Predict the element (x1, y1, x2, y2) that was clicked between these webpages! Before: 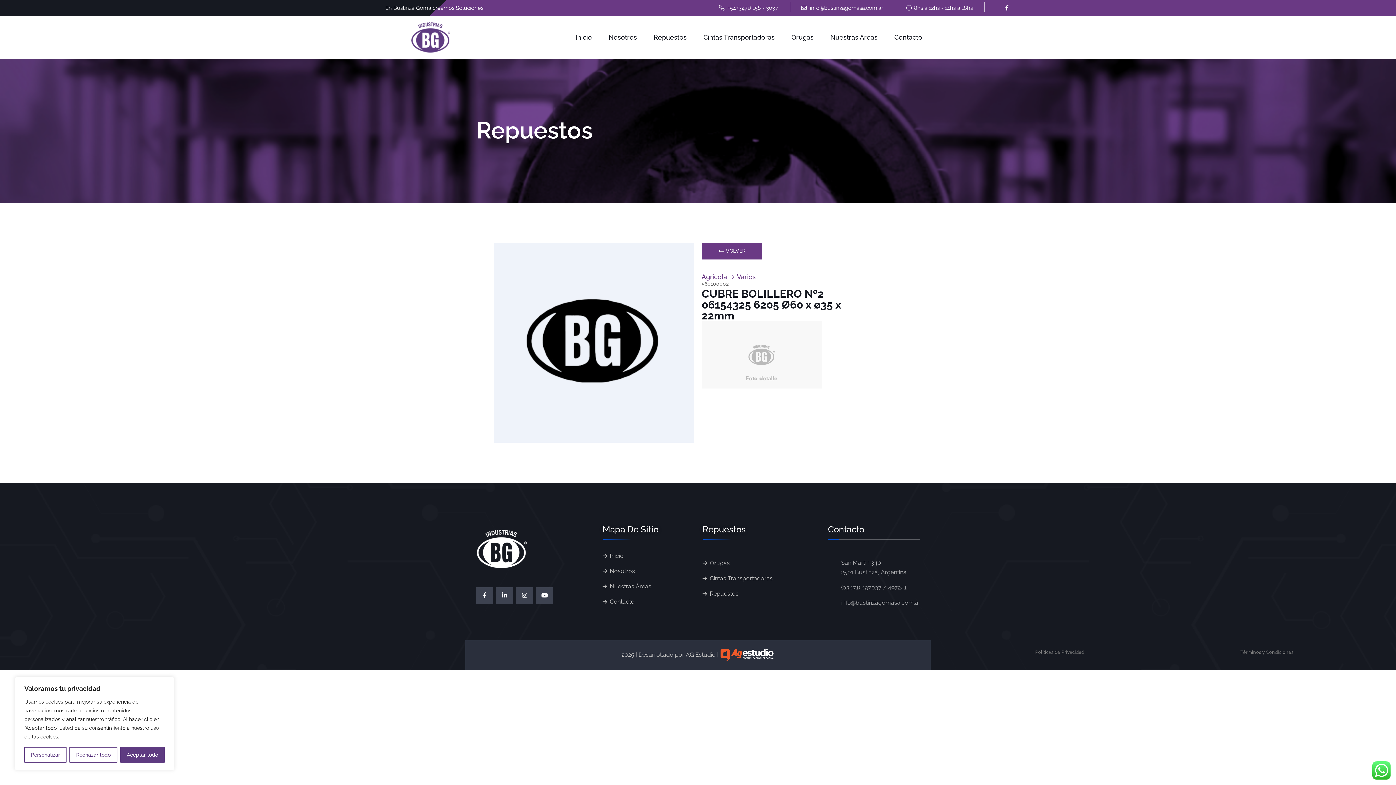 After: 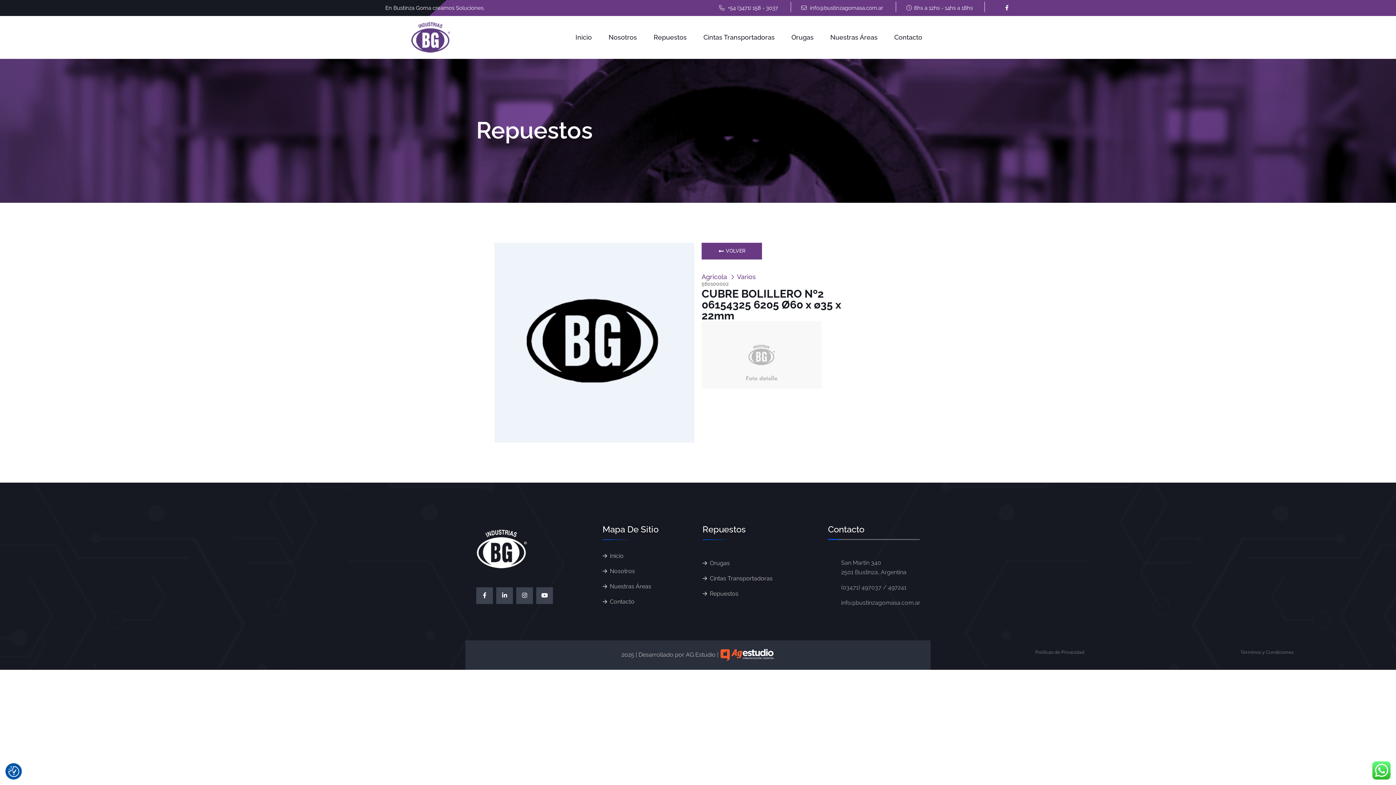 Action: label: Rechazar todo bbox: (69, 747, 117, 763)